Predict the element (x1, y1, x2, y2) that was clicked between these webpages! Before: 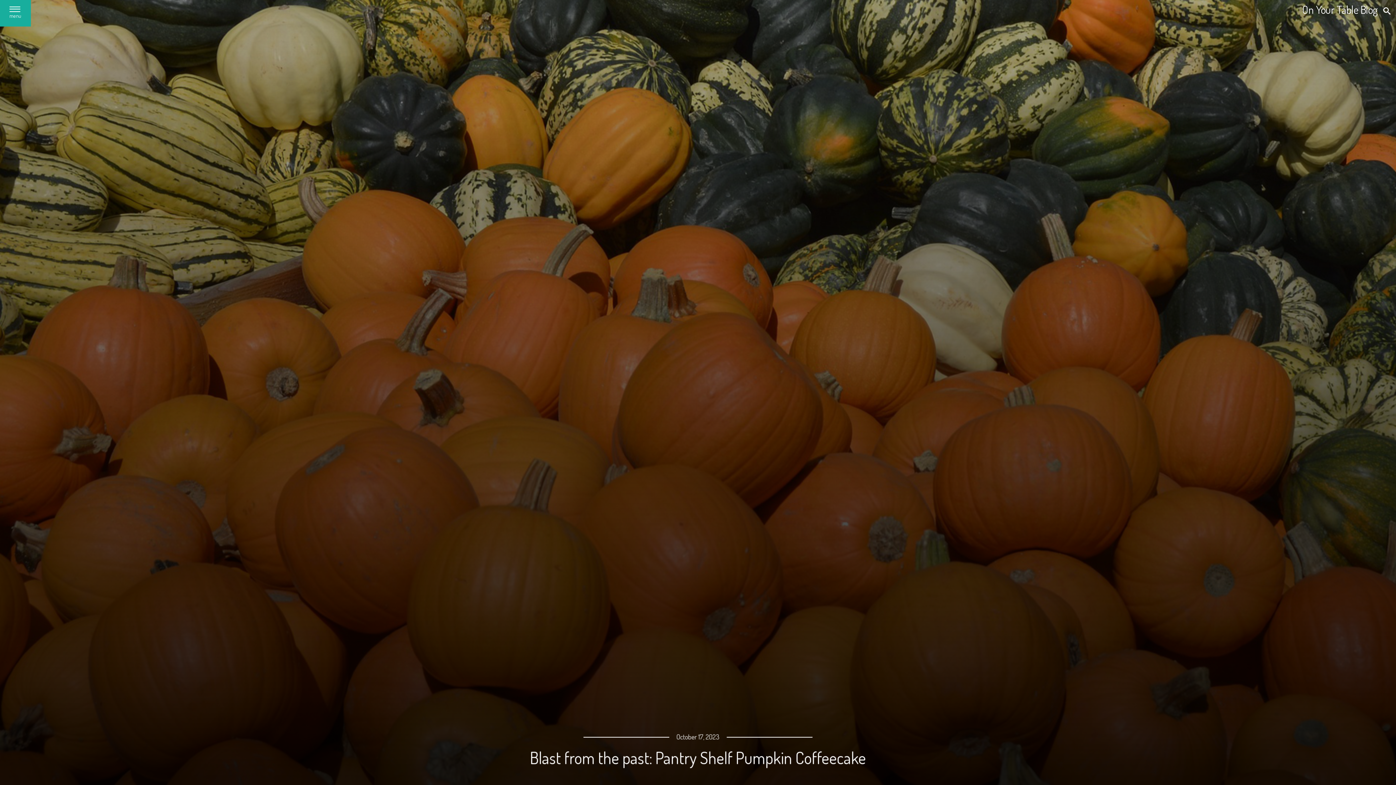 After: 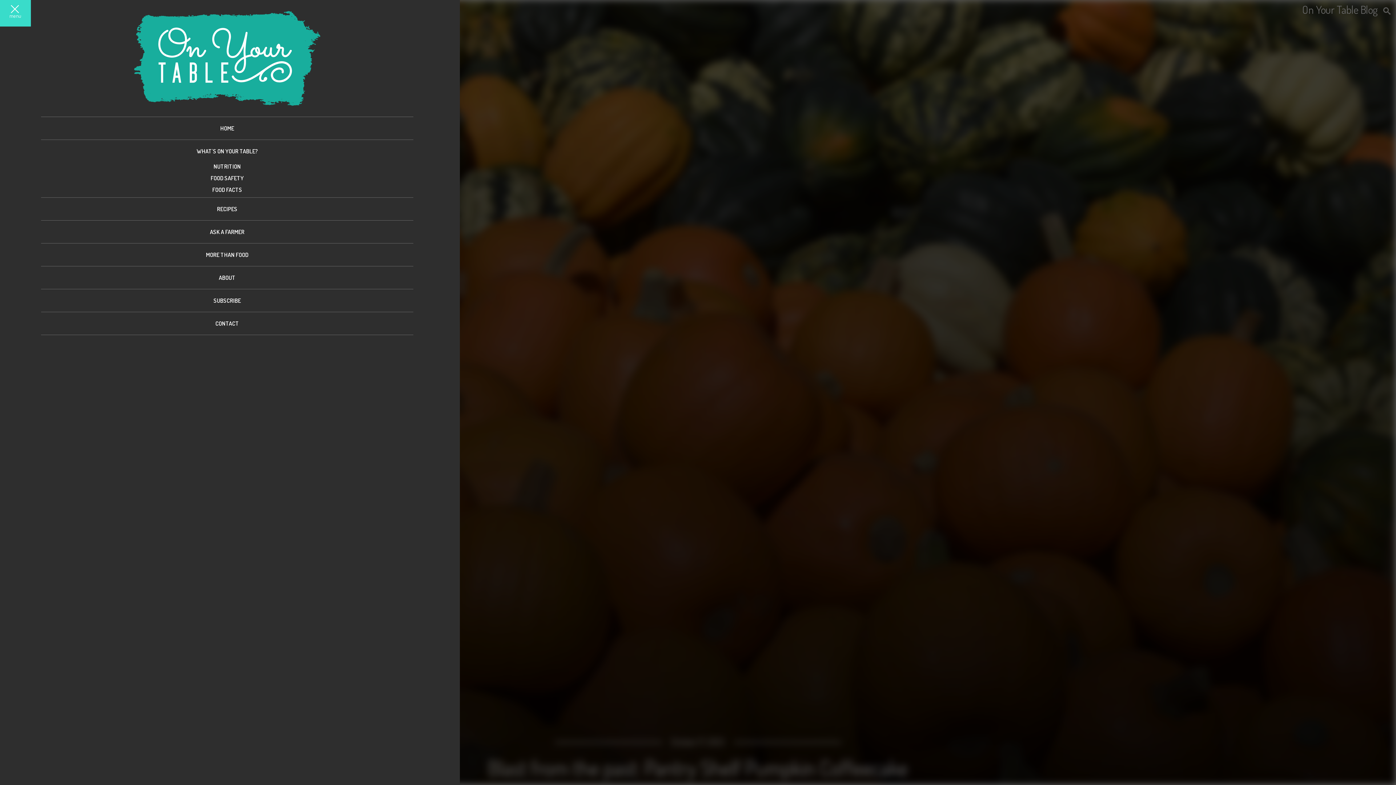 Action: label: Toggle navigation
menu bbox: (5, 2, 25, 23)